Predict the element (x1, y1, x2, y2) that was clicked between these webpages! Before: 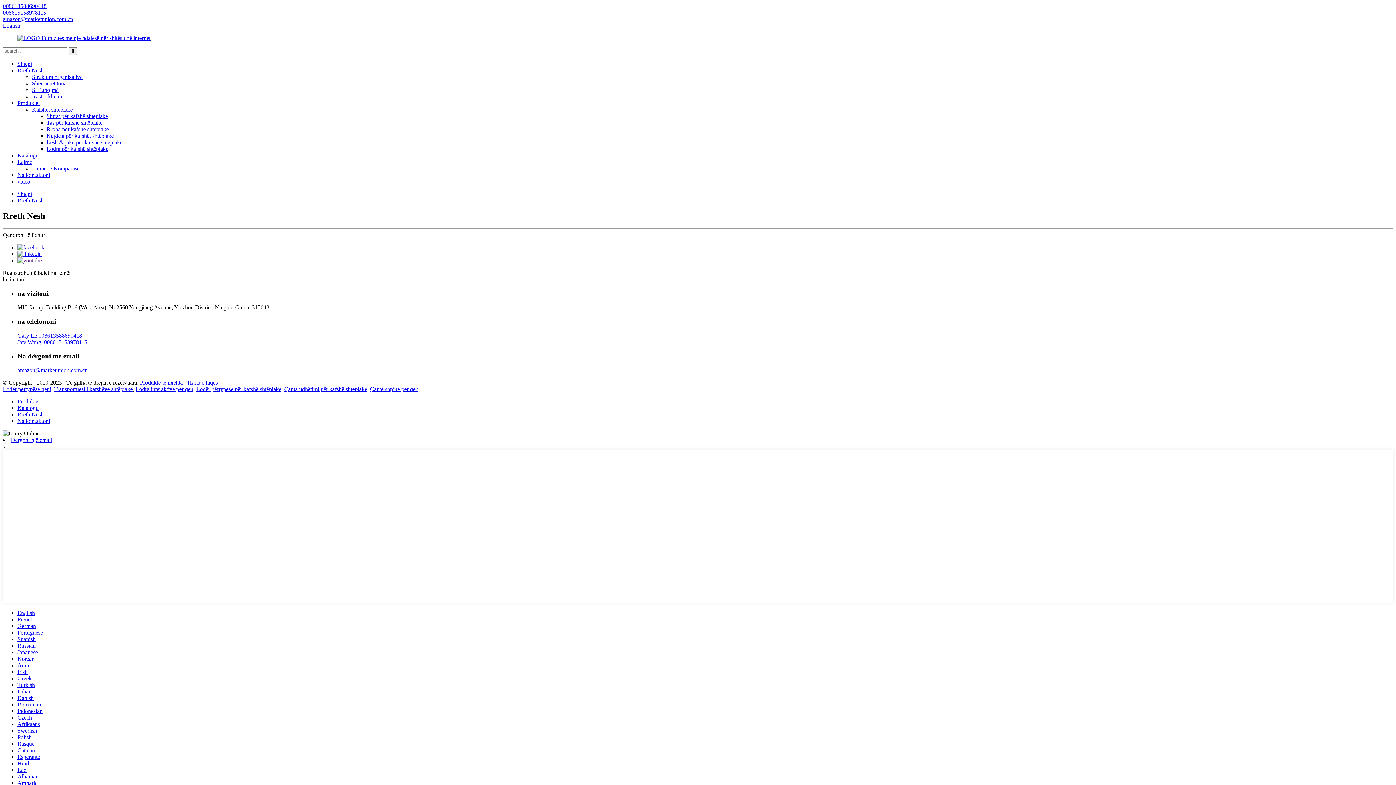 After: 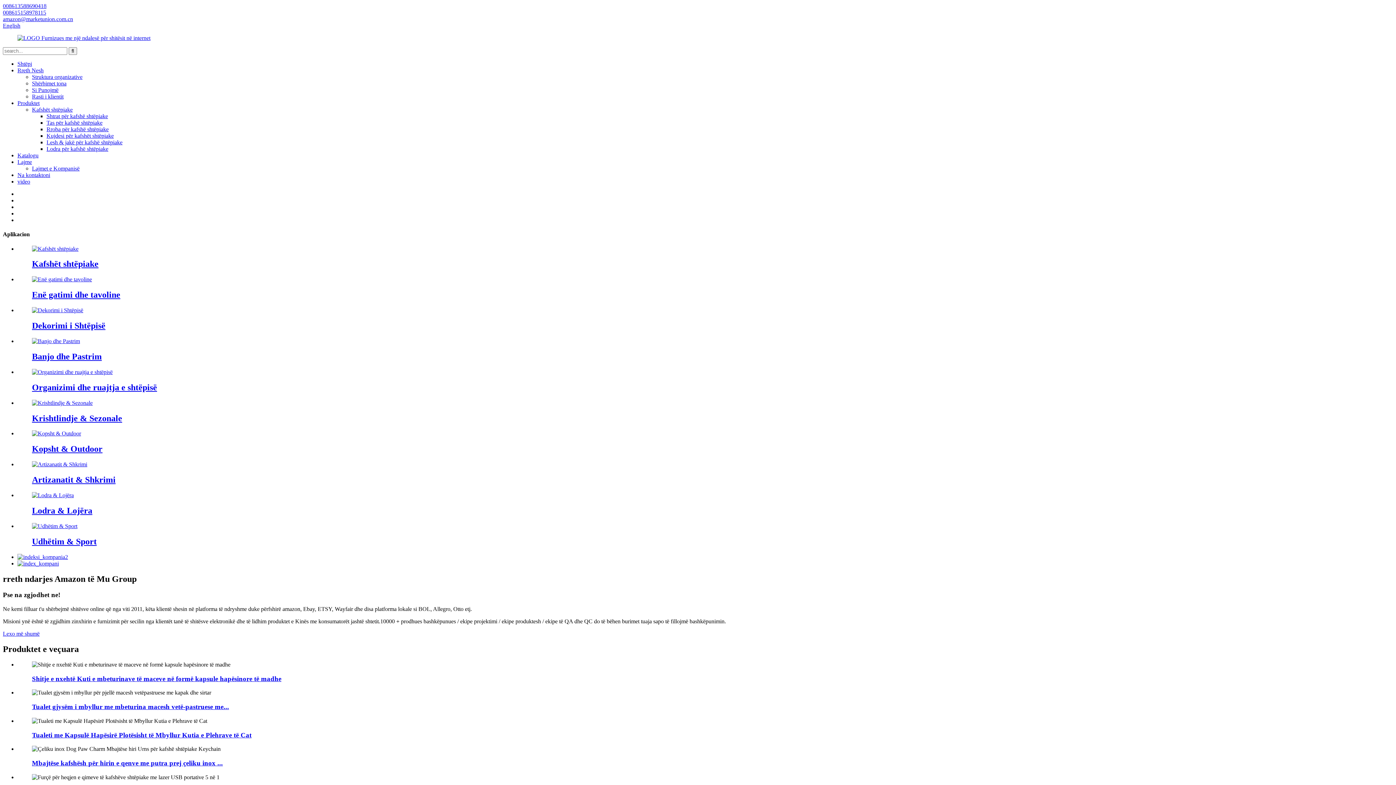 Action: bbox: (17, 60, 32, 66) label: Shtëpi